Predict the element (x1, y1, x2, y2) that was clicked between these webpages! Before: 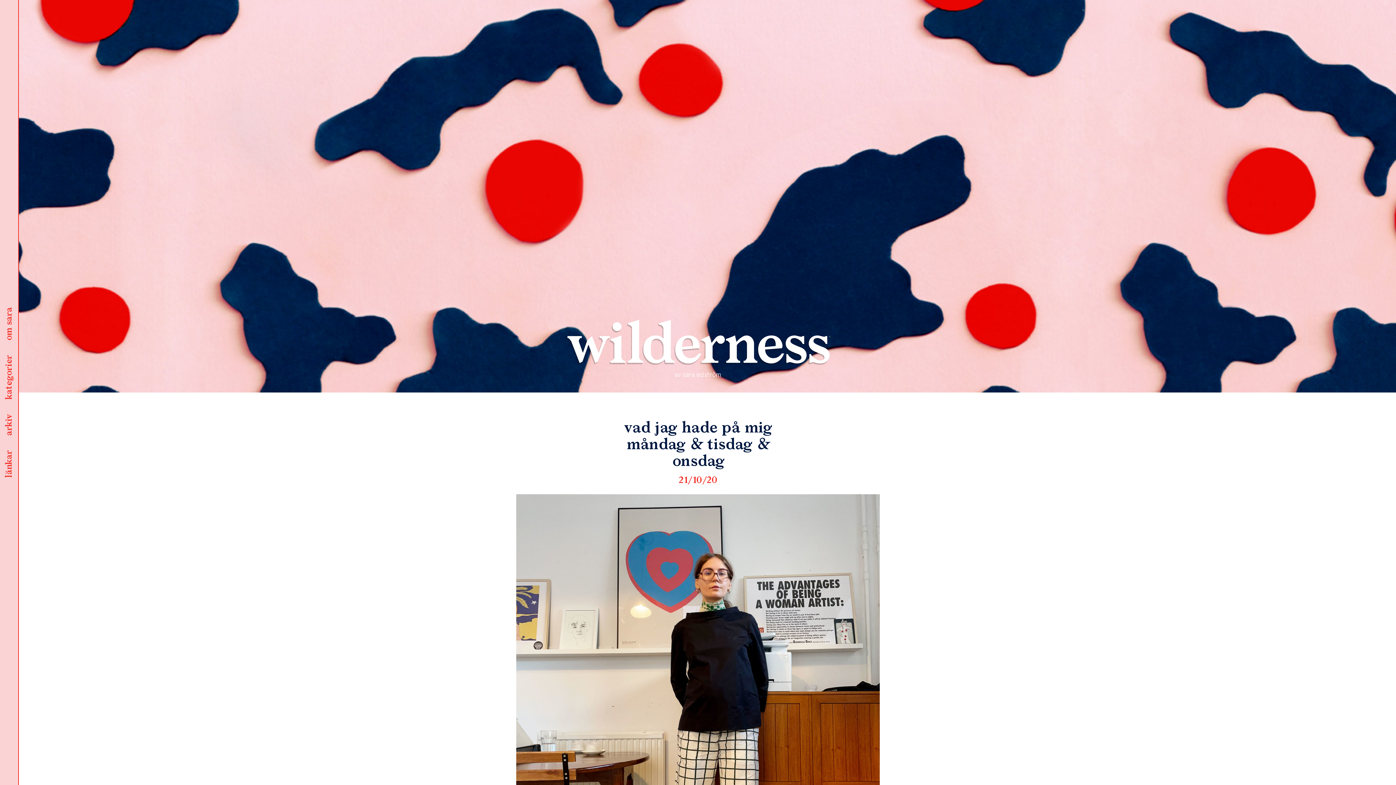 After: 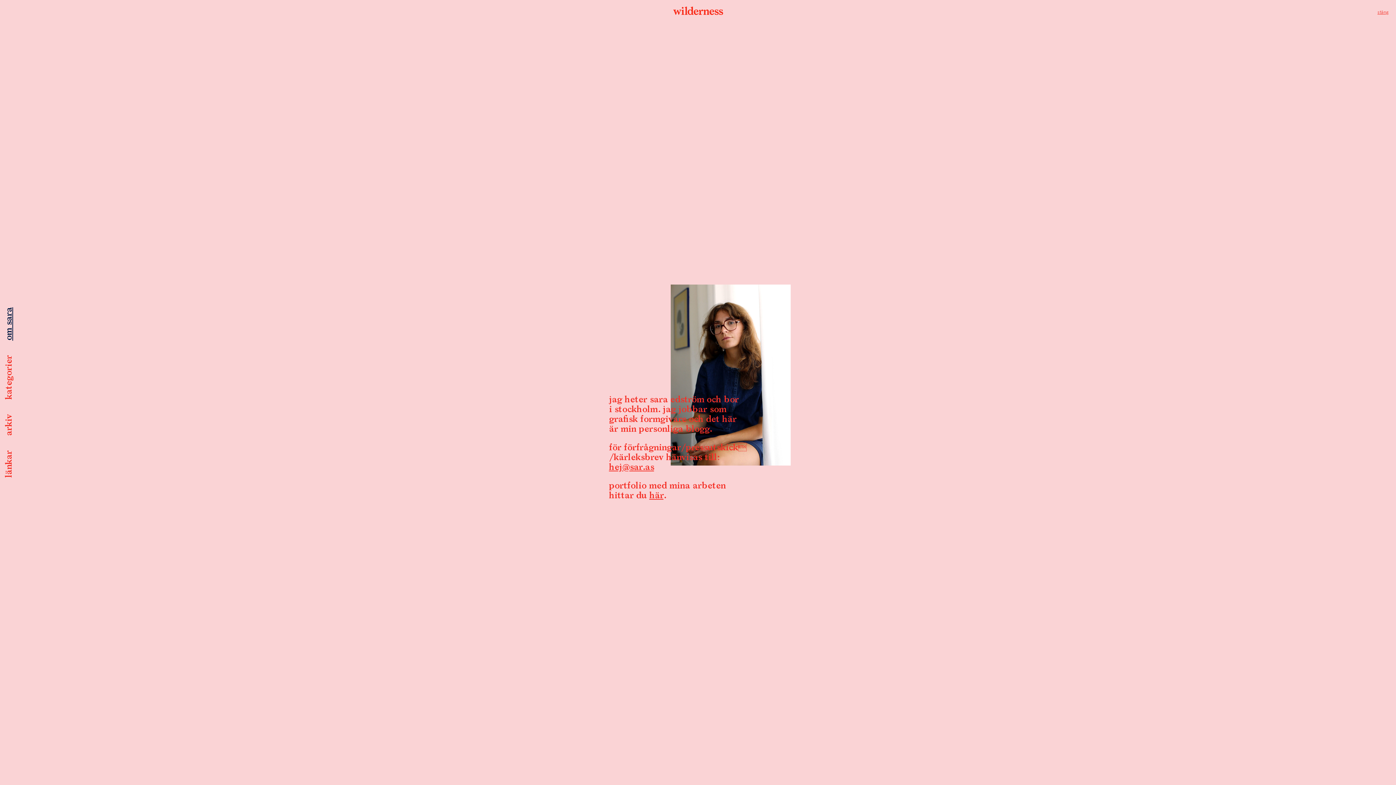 Action: label: om sara bbox: (0, 307, 18, 340)